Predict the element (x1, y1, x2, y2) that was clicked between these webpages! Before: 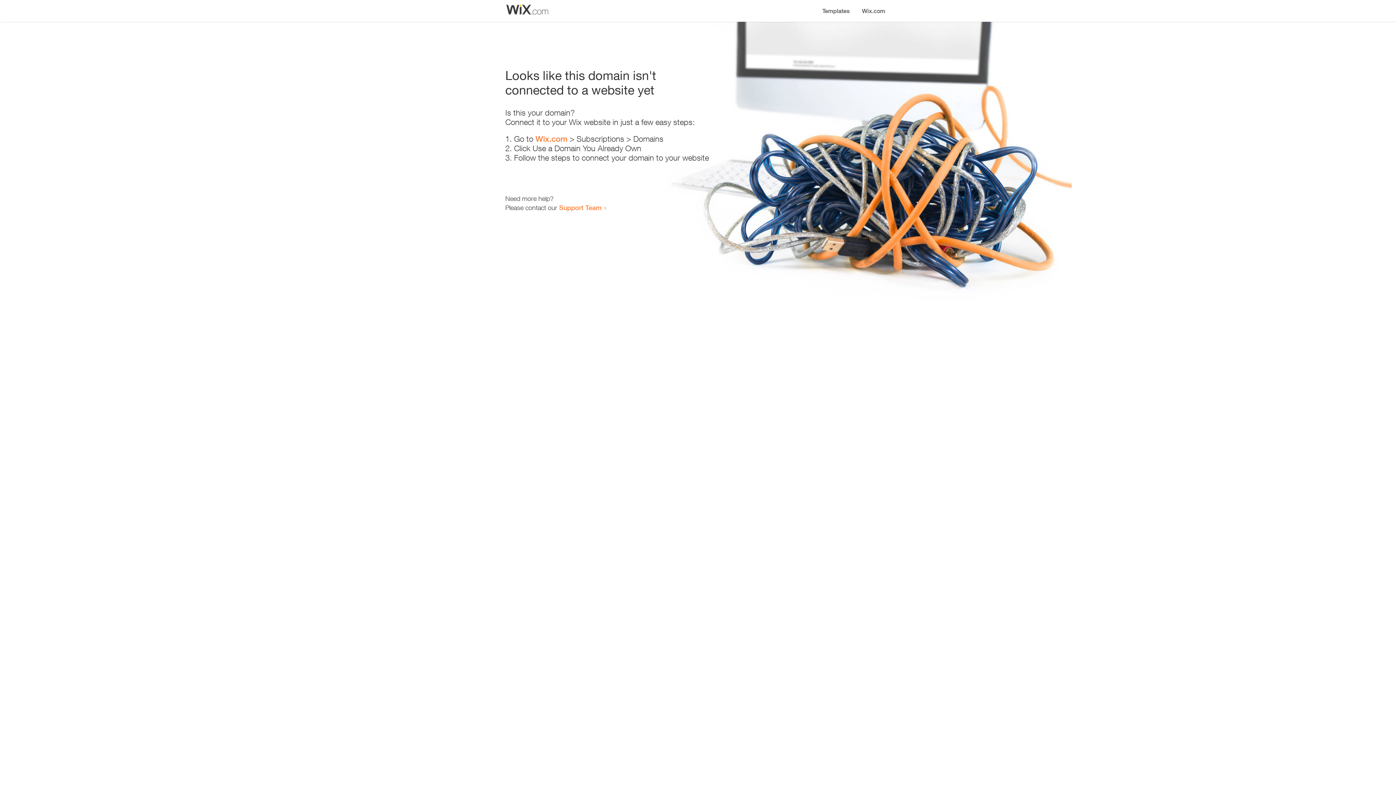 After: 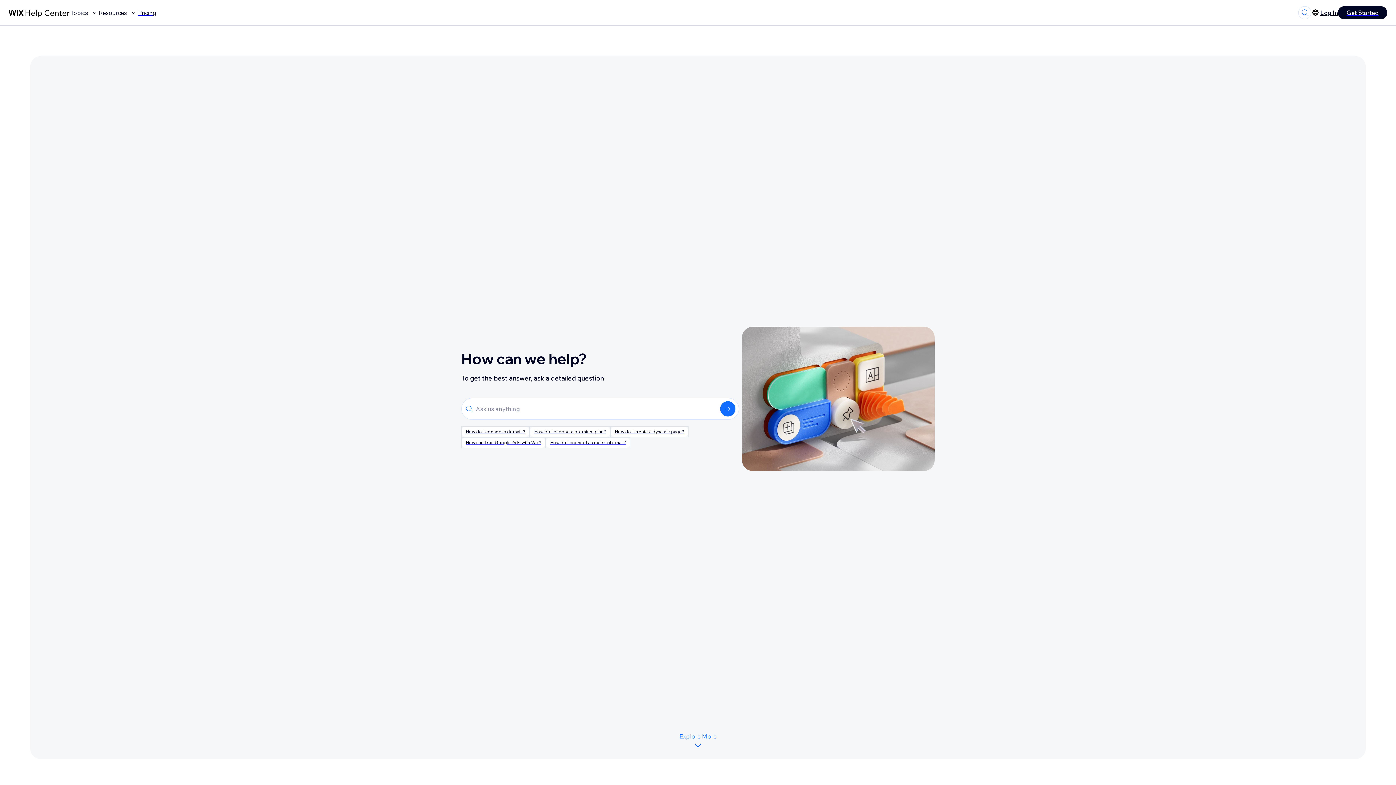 Action: bbox: (559, 203, 601, 211) label: Support Team